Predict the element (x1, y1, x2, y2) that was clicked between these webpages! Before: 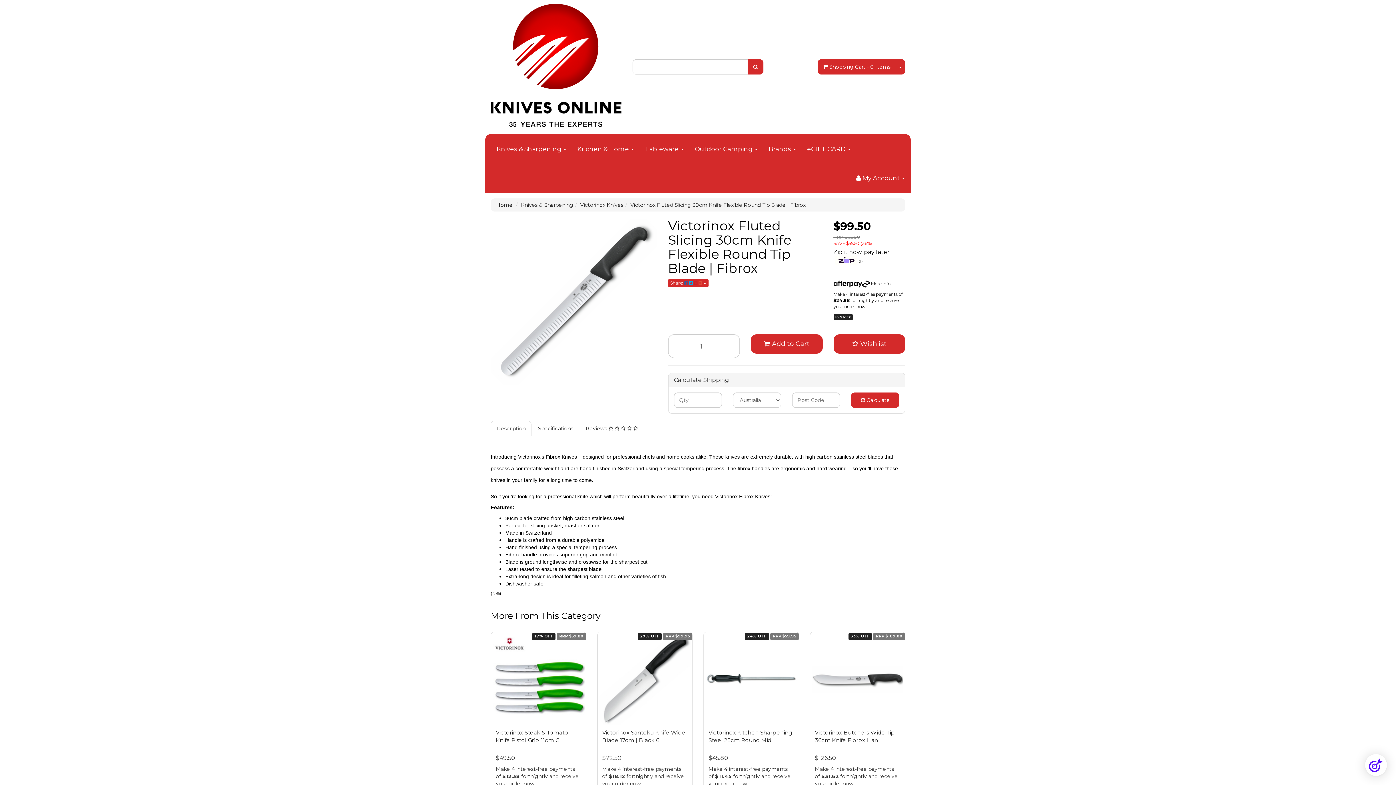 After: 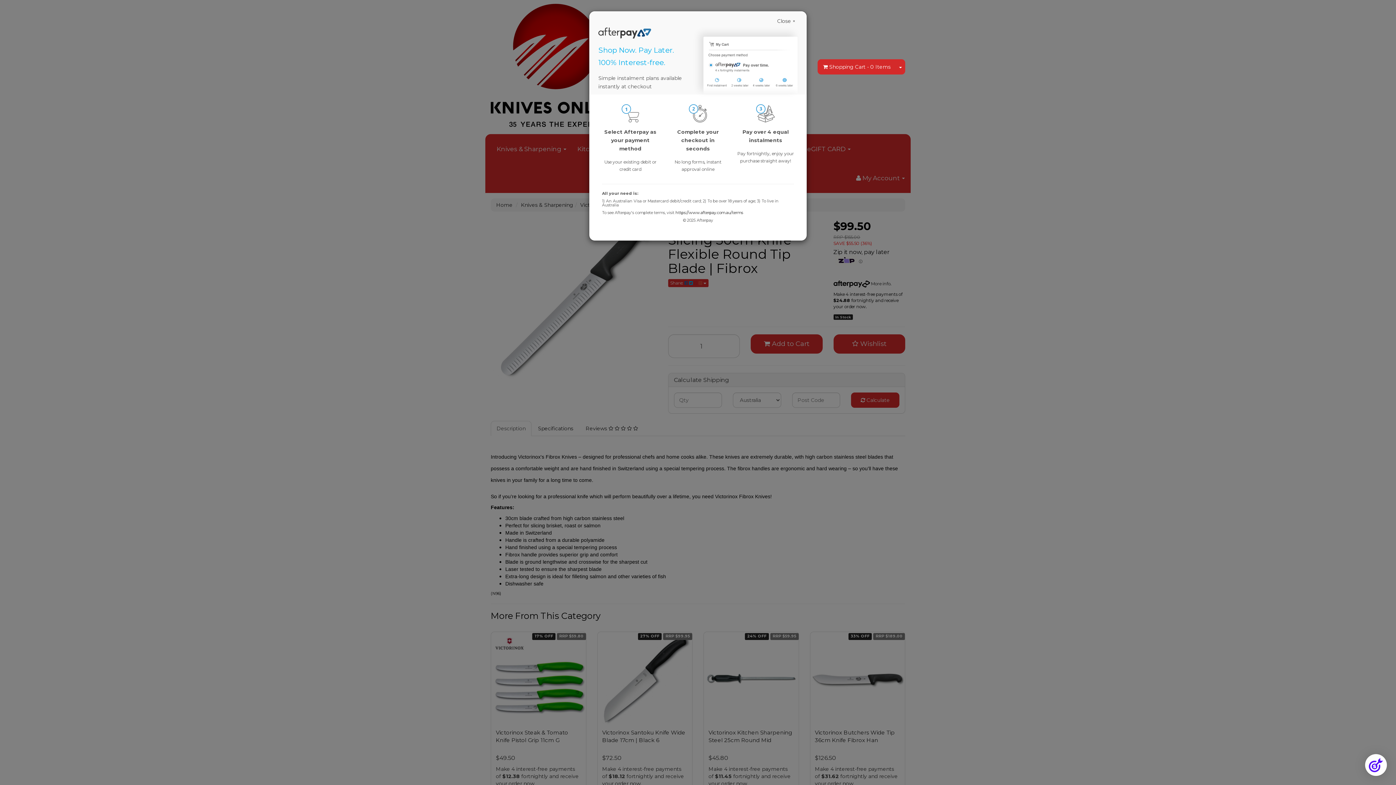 Action: bbox: (833, 281, 890, 286) label:  More info